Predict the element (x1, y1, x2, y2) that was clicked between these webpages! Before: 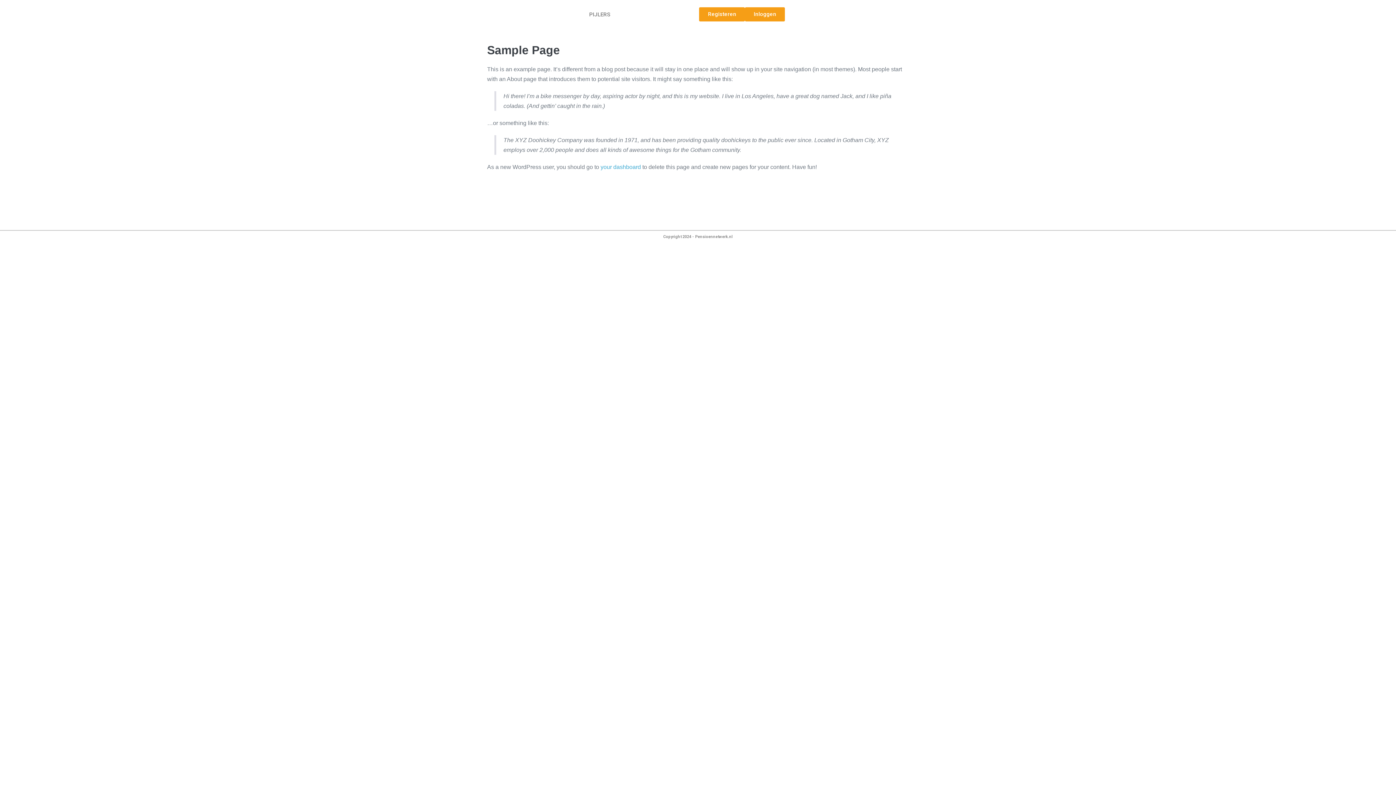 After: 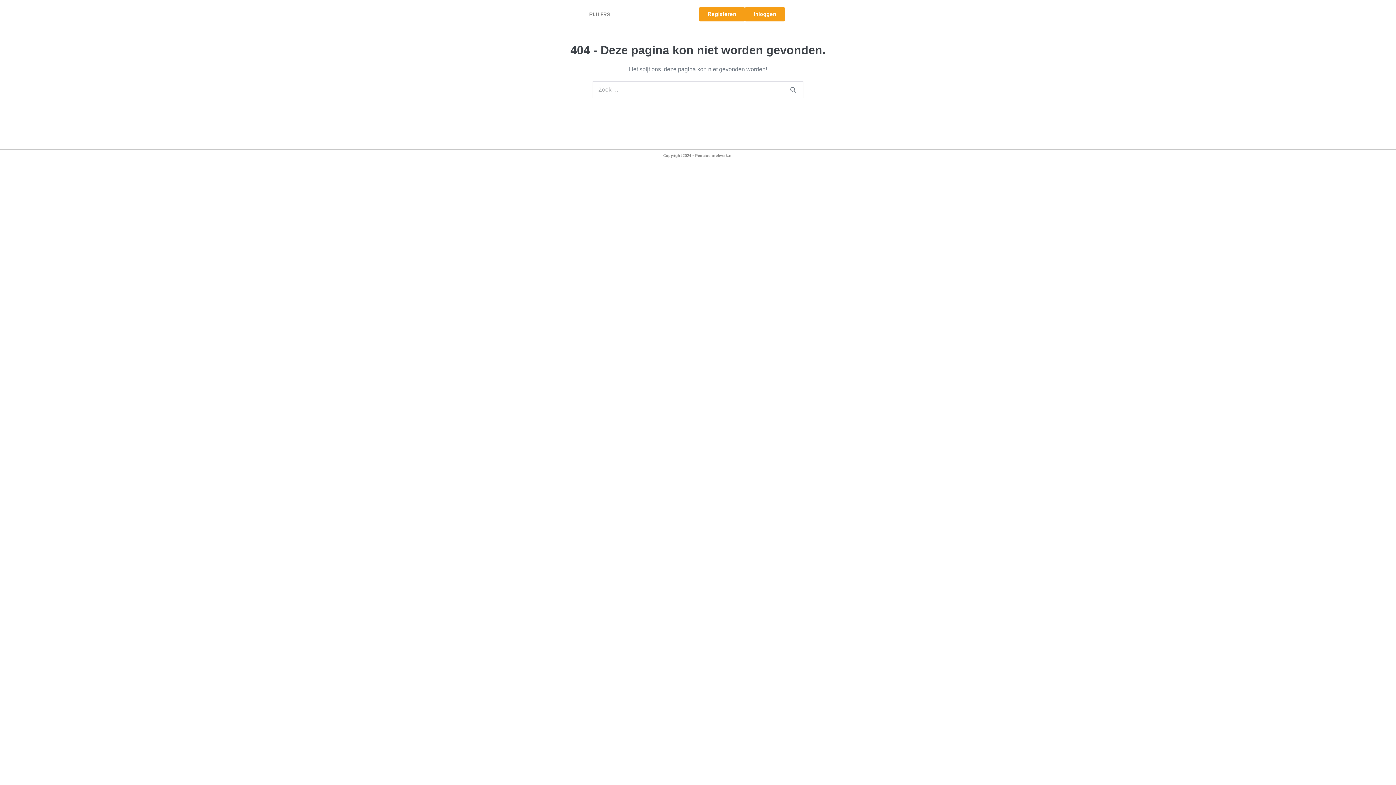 Action: bbox: (600, 164, 641, 170) label: your dashboard